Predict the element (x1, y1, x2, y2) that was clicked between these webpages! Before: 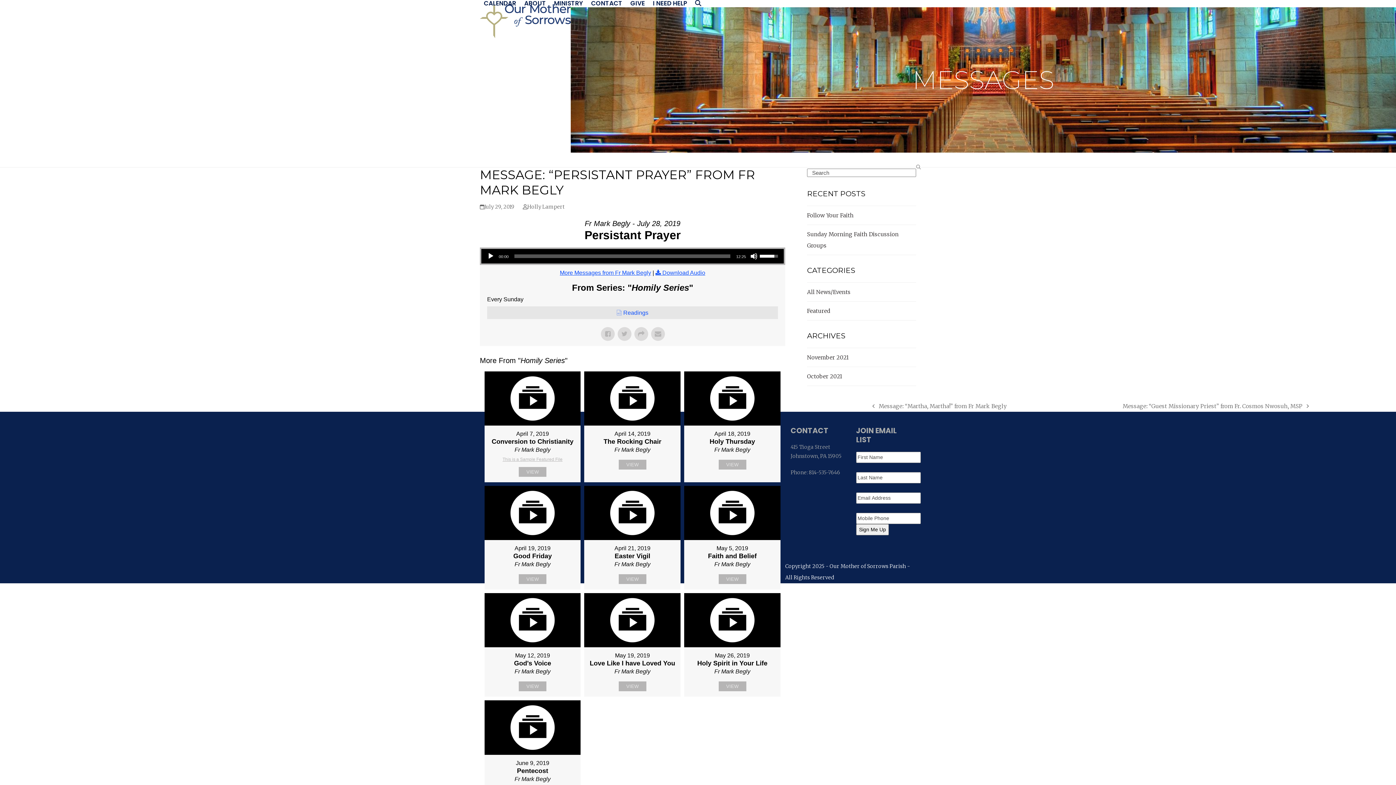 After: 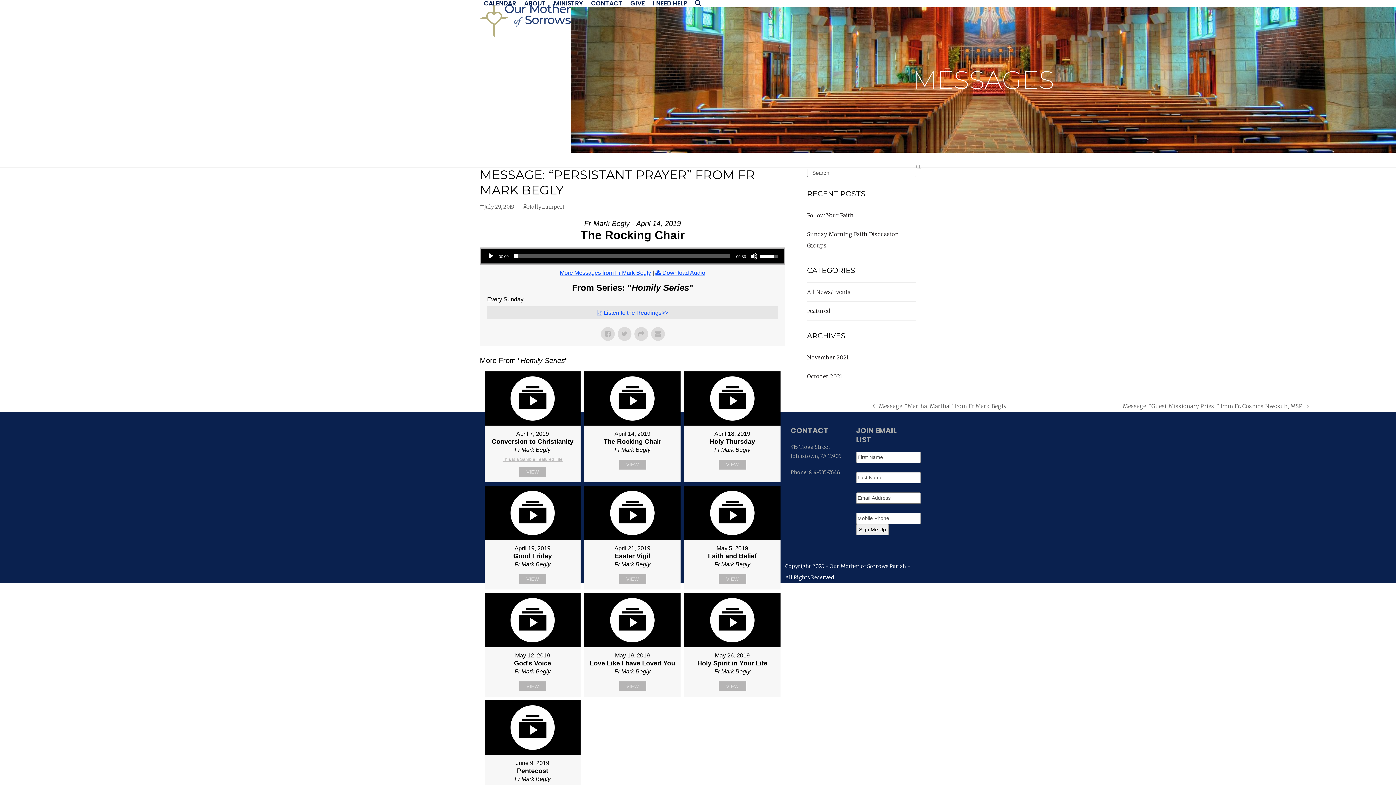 Action: bbox: (618, 460, 646, 469) label: VIEW